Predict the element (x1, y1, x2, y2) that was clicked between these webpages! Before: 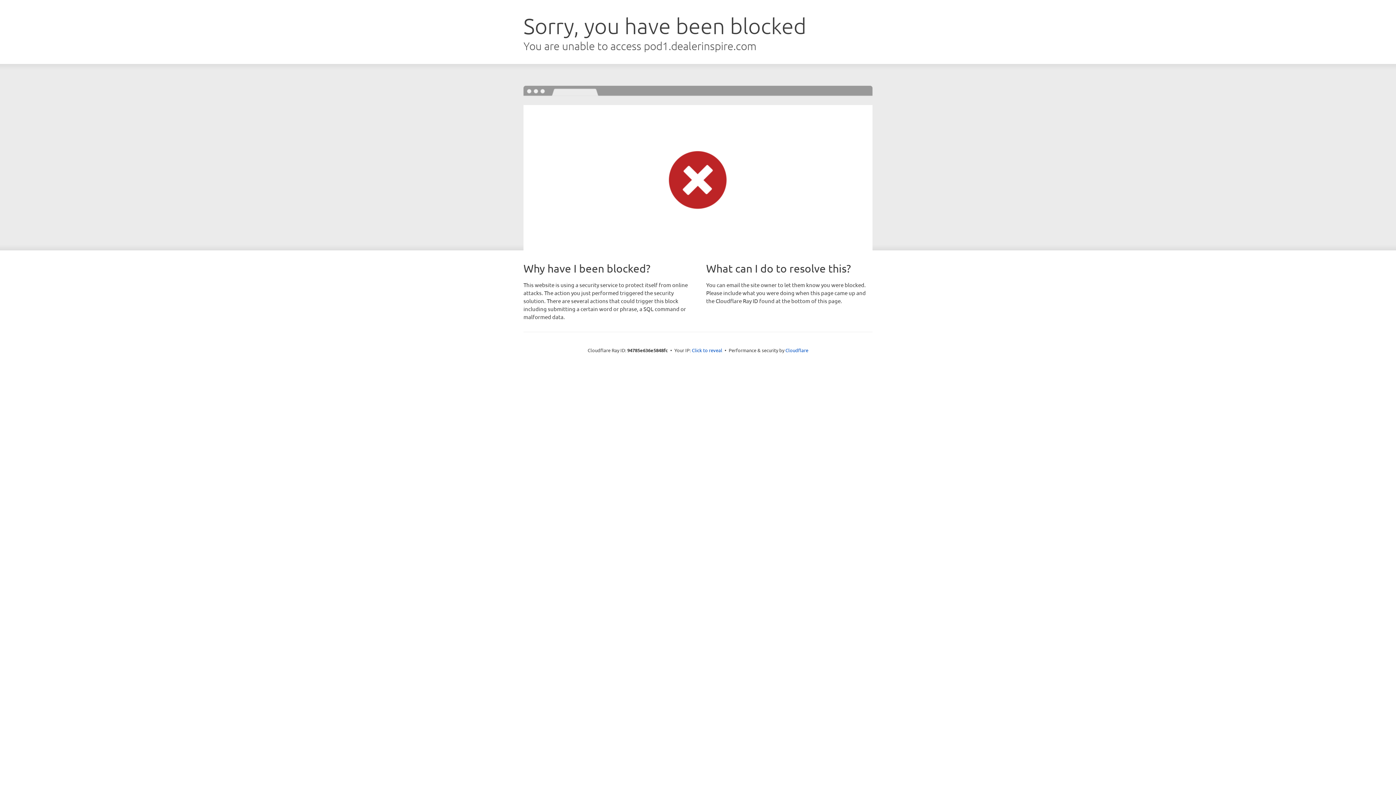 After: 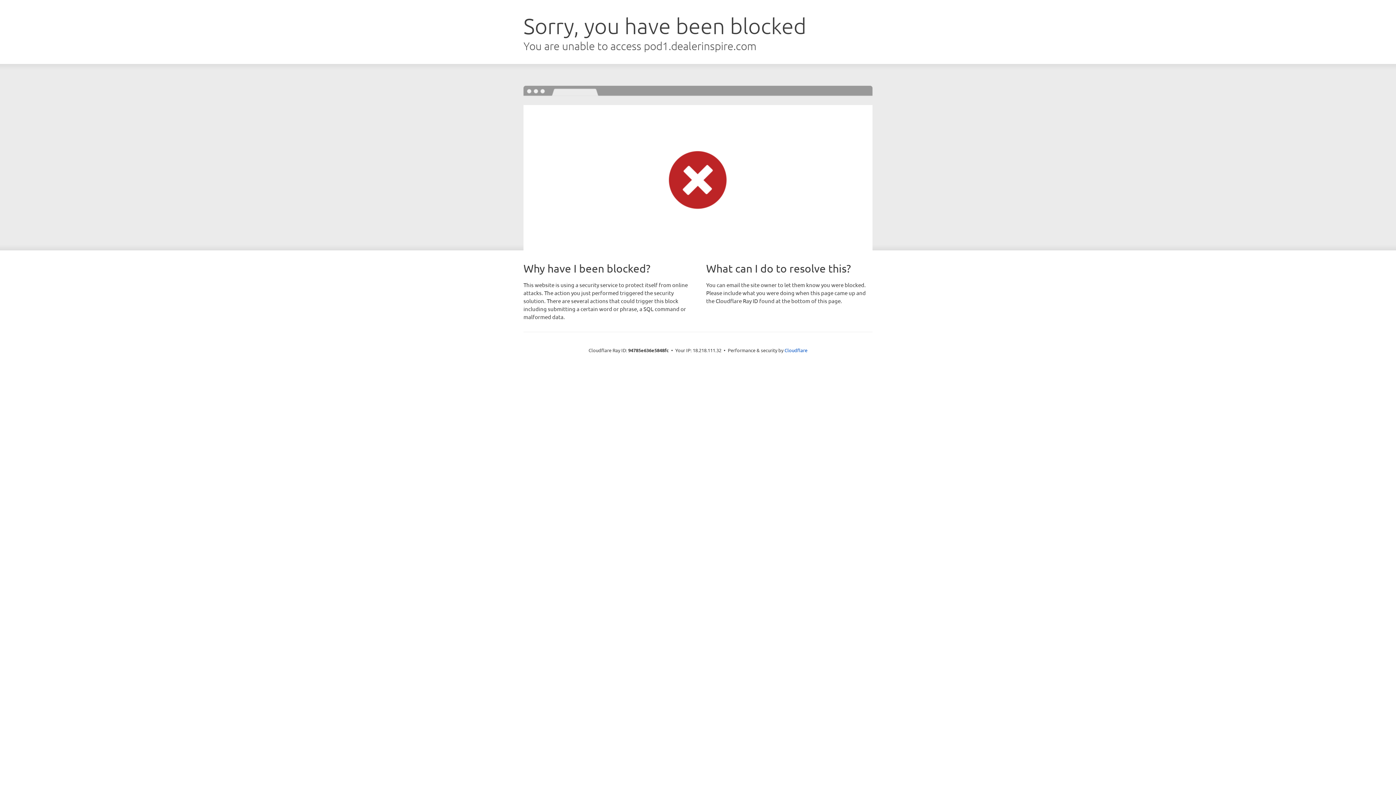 Action: label: Click to reveal bbox: (692, 346, 722, 353)